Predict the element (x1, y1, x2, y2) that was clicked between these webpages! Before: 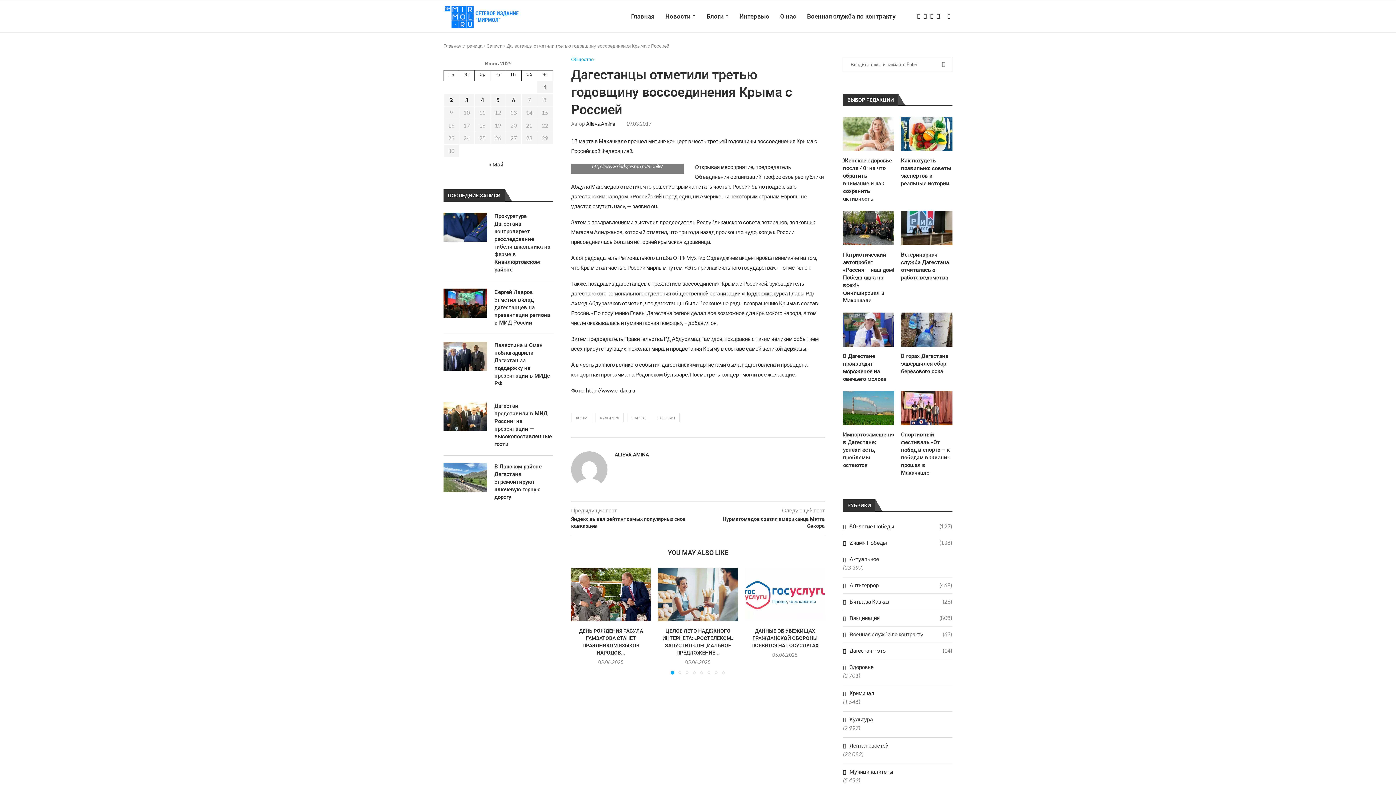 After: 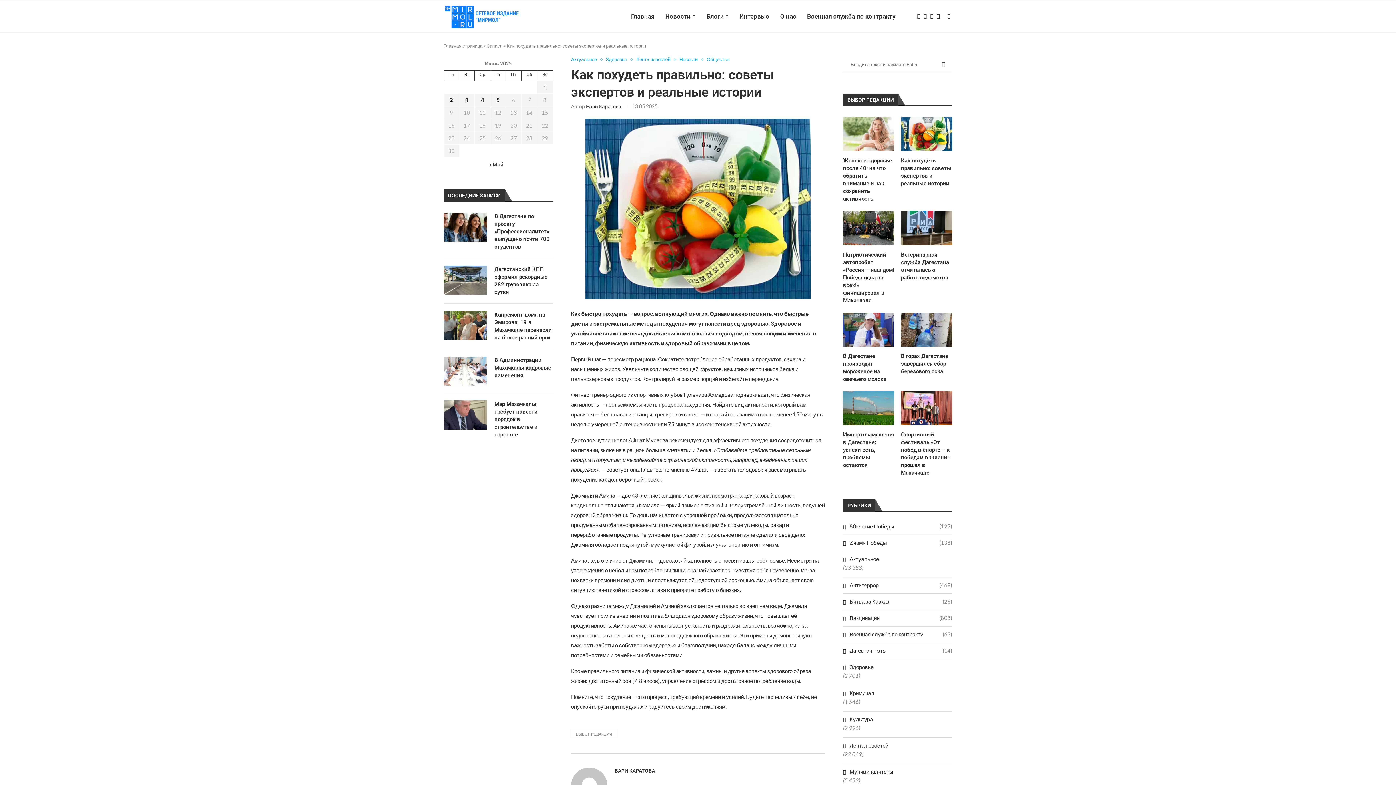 Action: bbox: (901, 117, 952, 151)